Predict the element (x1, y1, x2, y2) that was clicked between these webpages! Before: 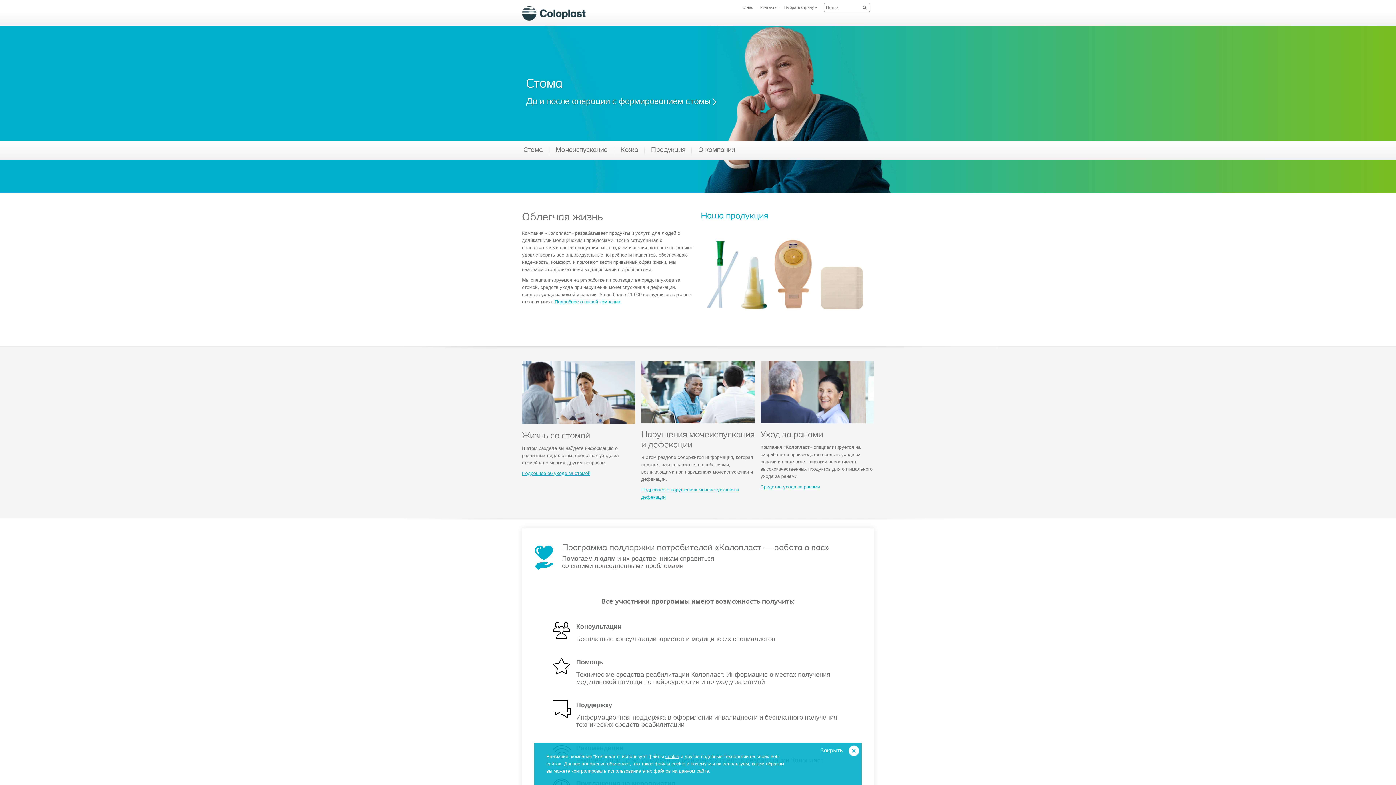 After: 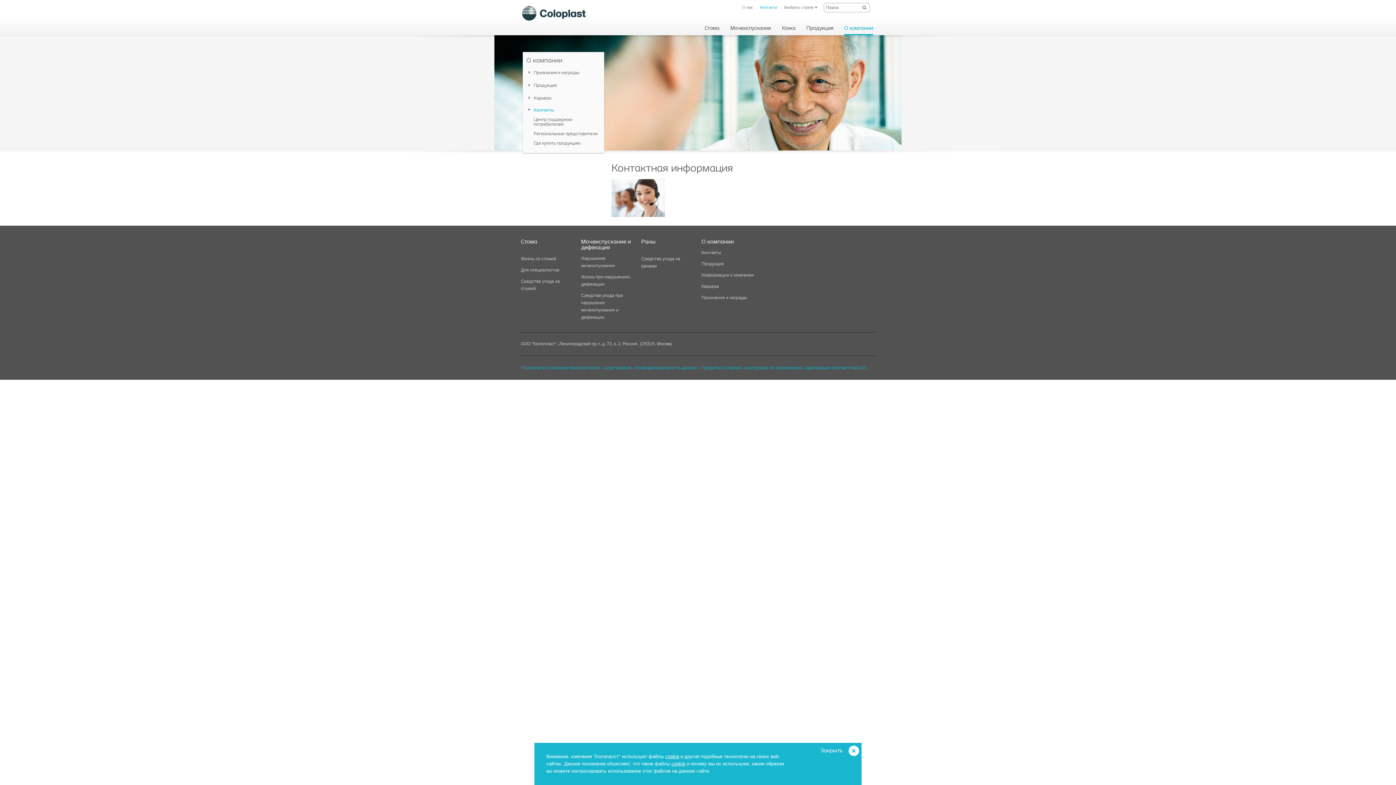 Action: label: Контакты bbox: (760, -4, 777, 9)